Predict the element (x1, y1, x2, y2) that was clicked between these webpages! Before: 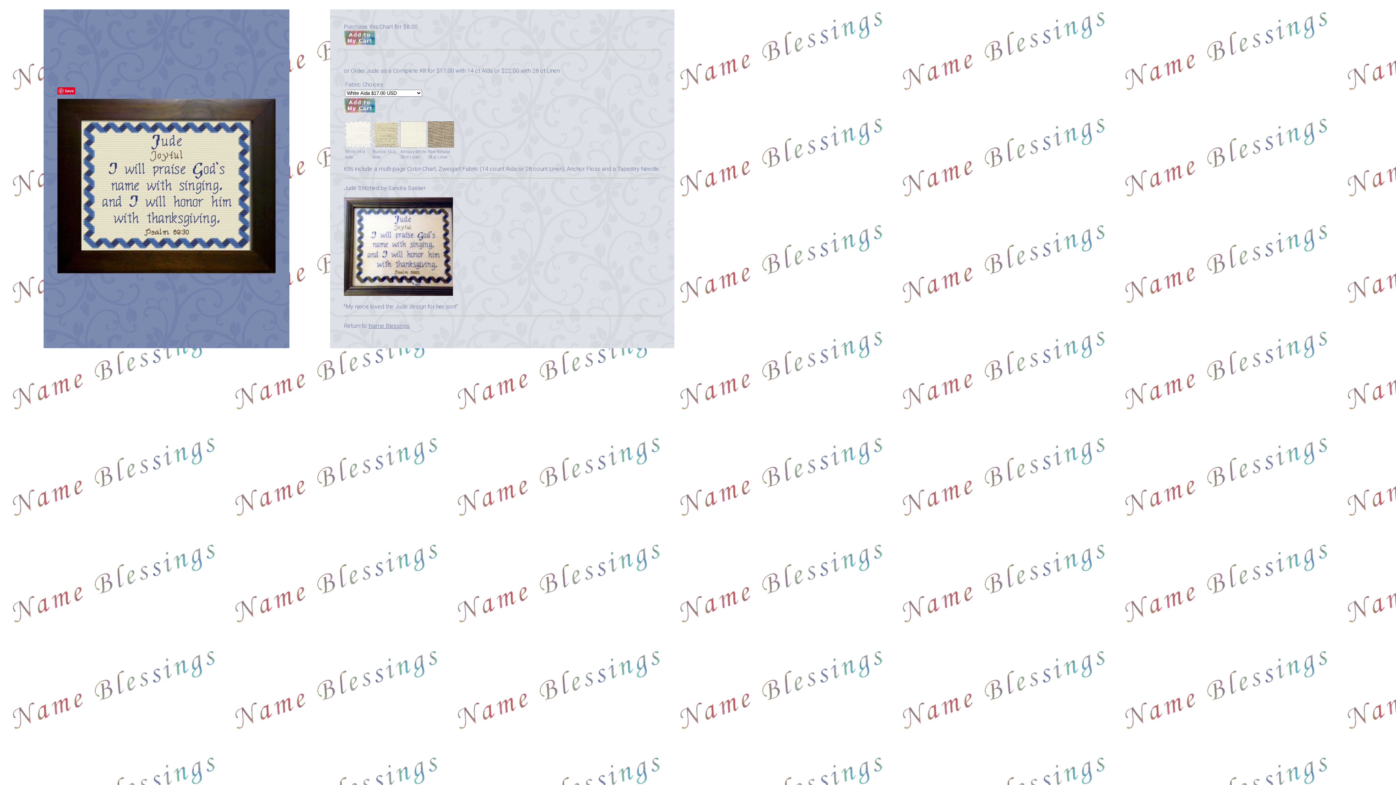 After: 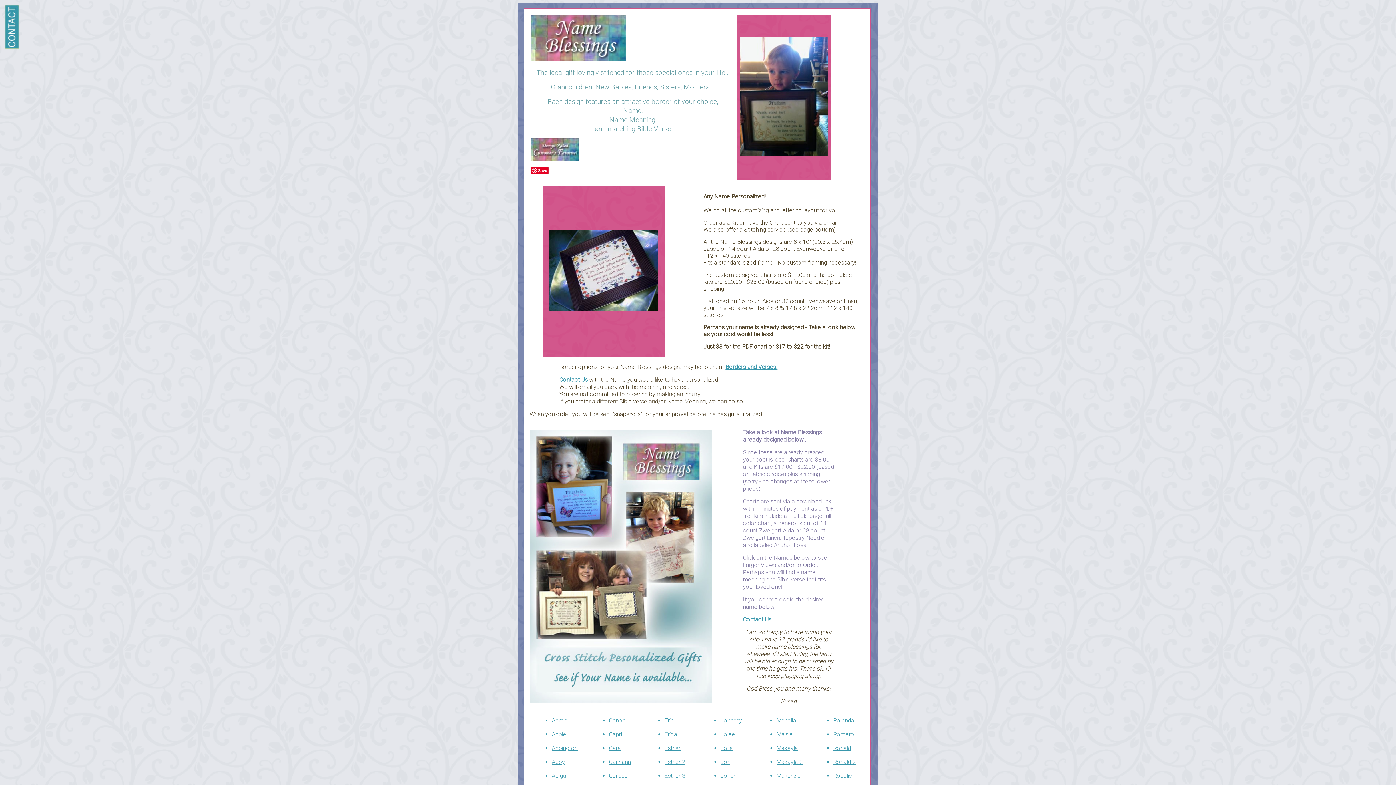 Action: label: Name Blessings bbox: (368, 322, 409, 329)